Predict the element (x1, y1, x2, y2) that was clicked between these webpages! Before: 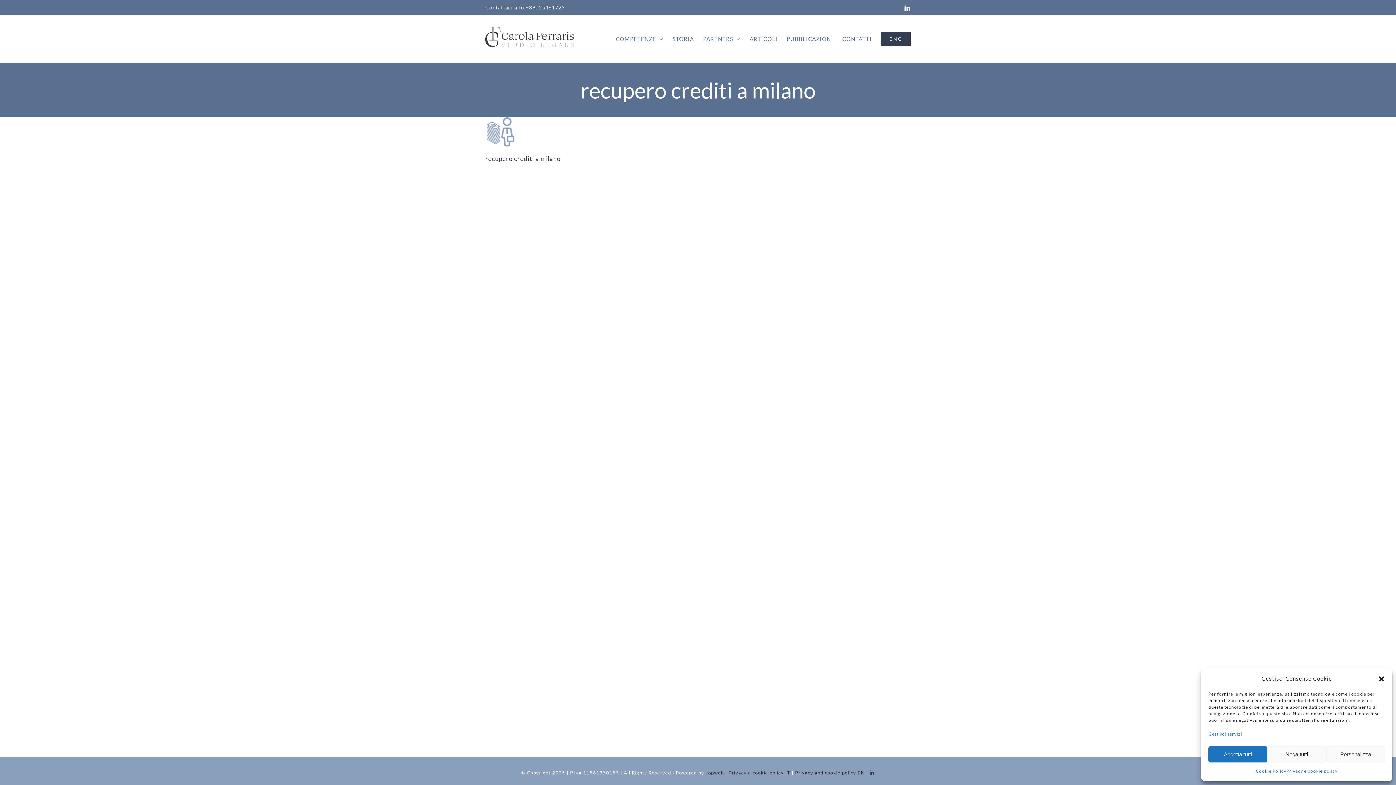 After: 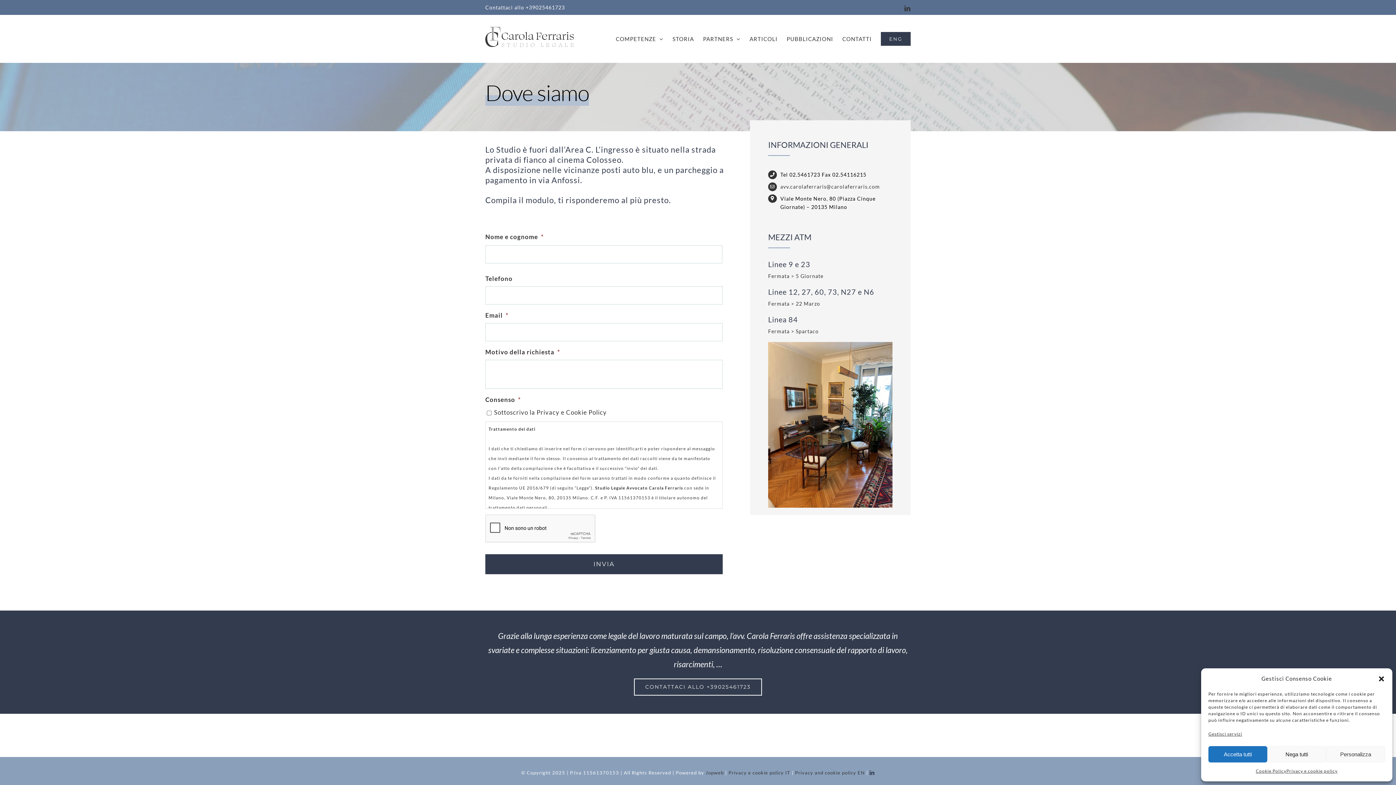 Action: label: CONTATTI bbox: (842, 15, 872, 62)